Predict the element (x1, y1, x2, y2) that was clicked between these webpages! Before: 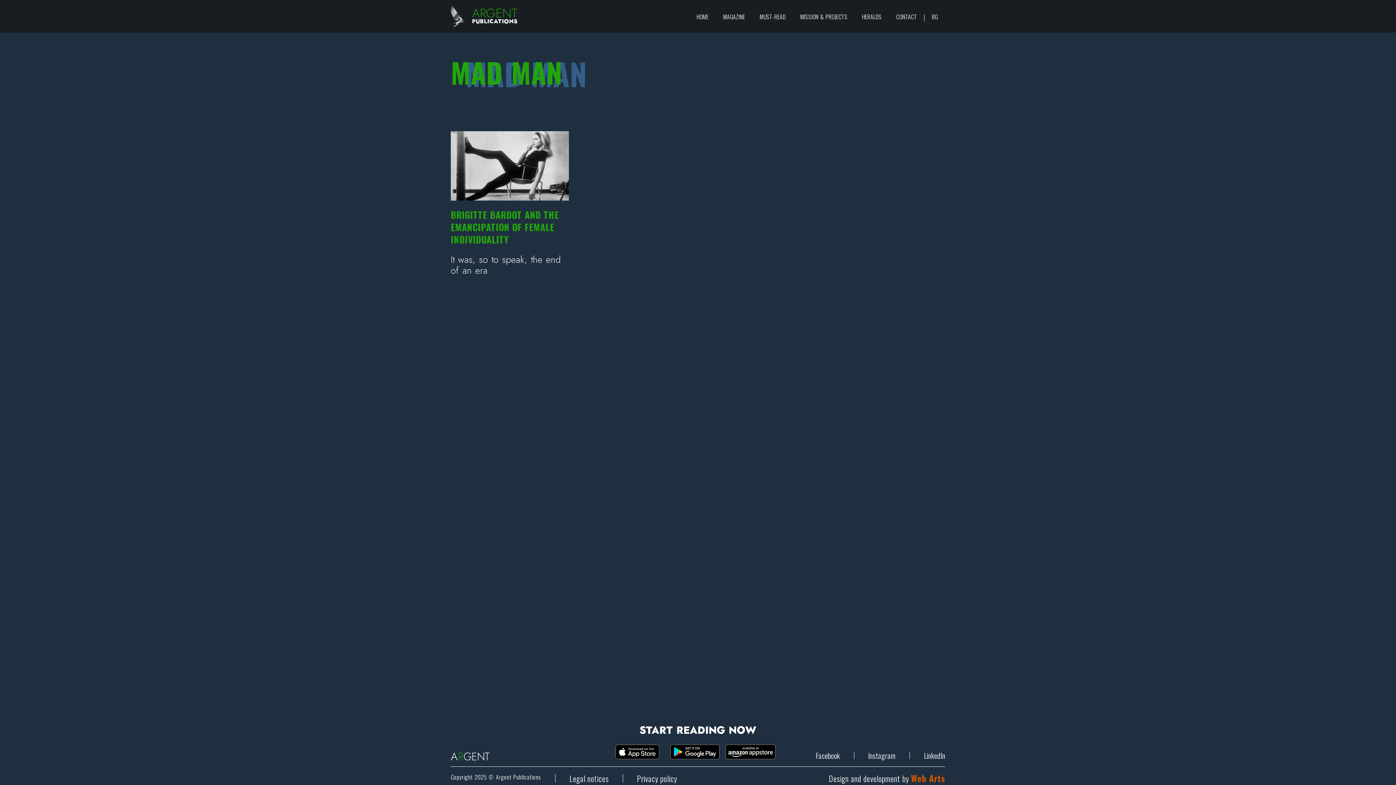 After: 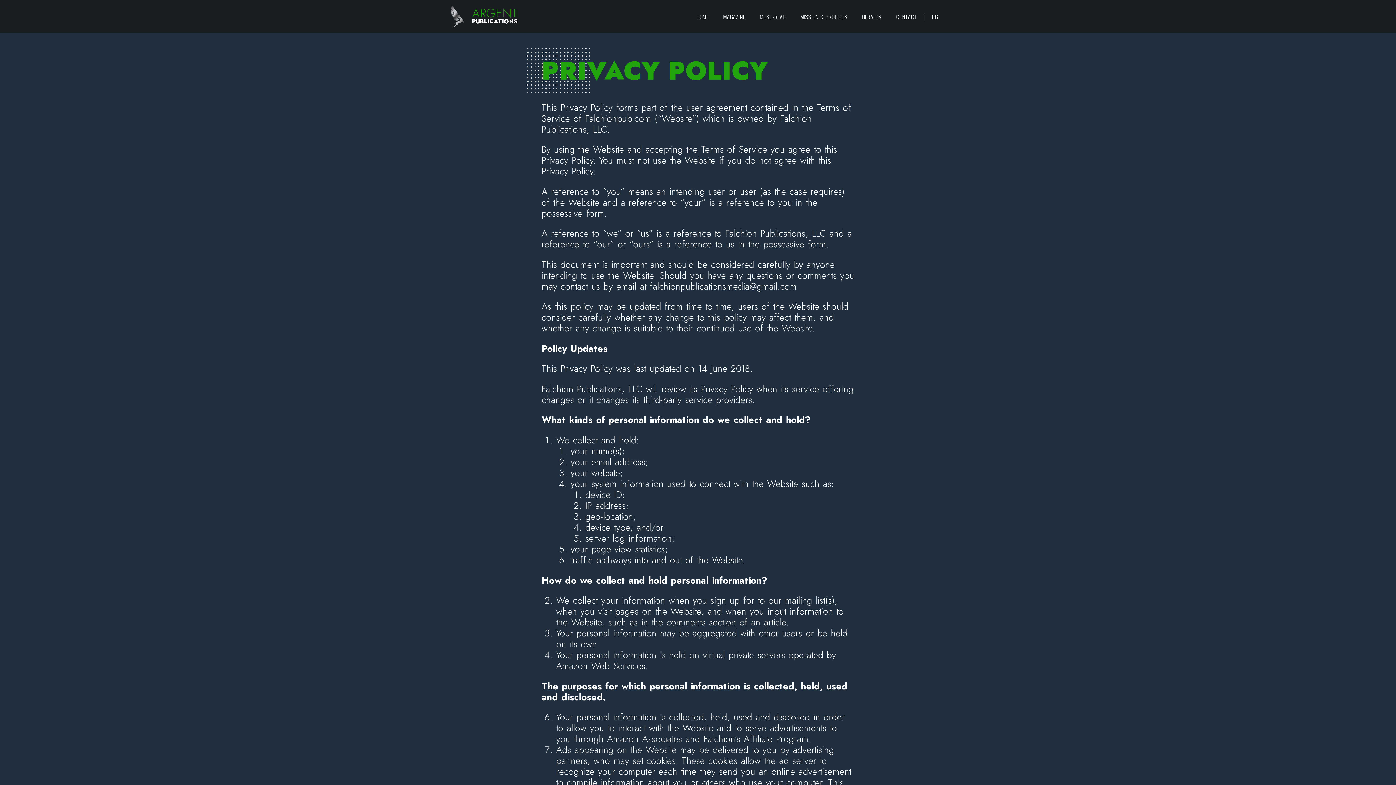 Action: label: Privacy policy bbox: (622, 774, 691, 782)